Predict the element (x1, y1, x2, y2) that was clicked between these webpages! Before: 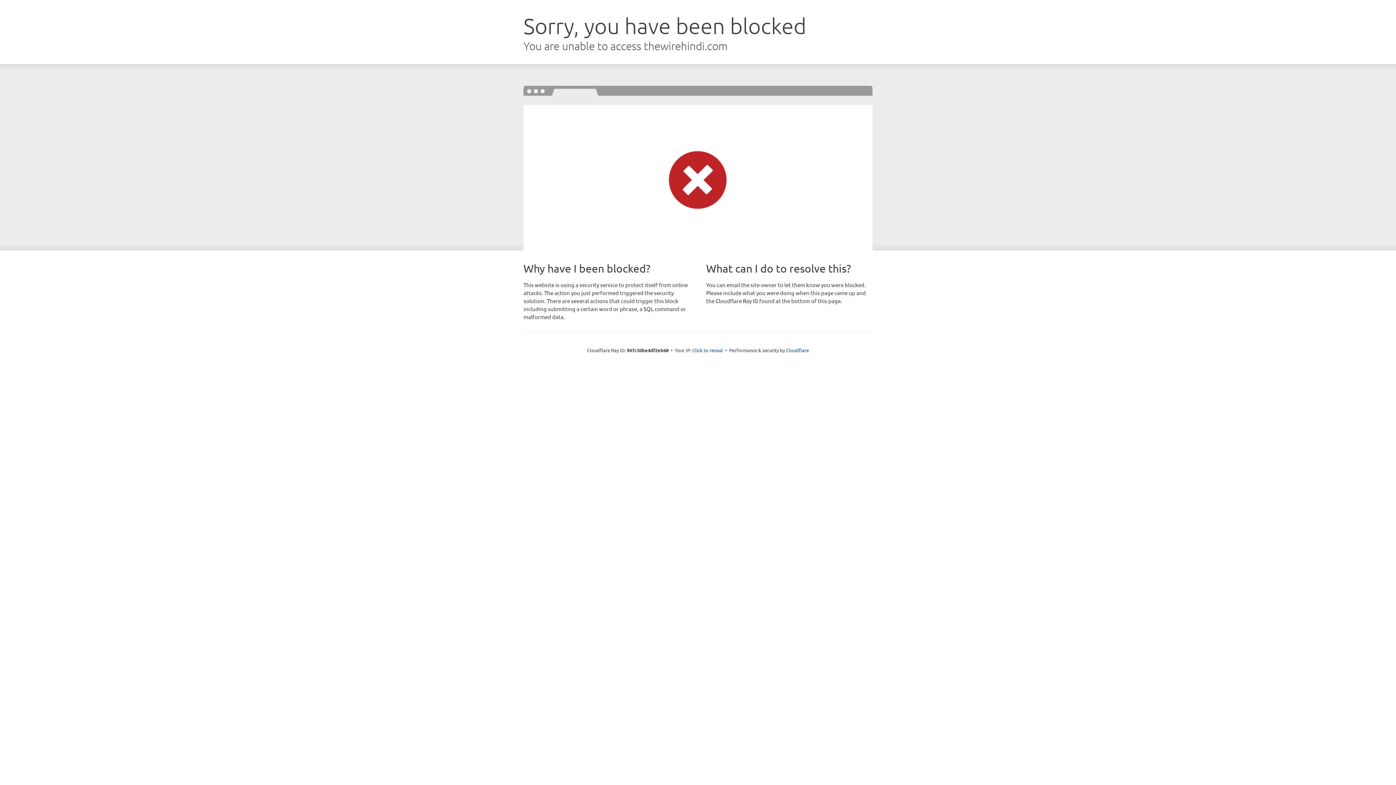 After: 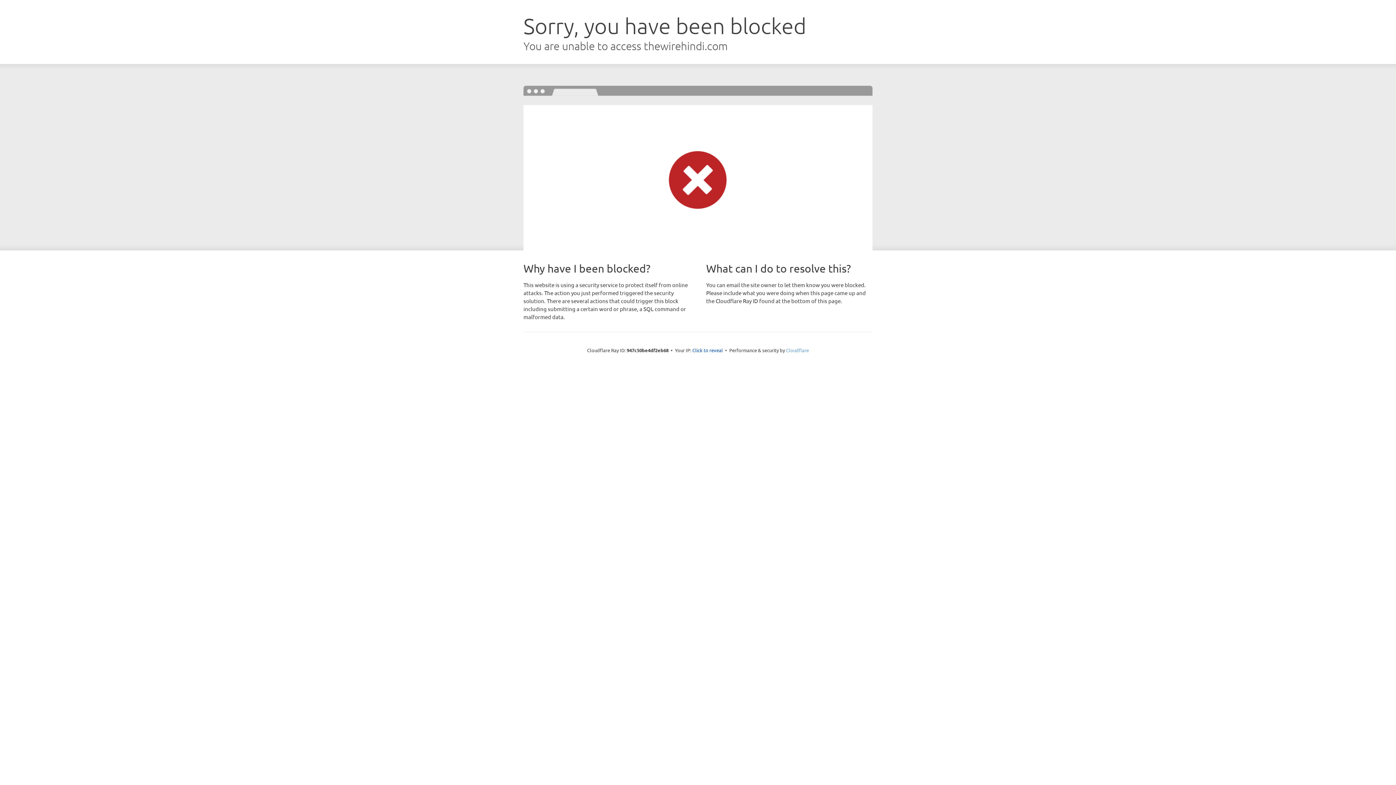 Action: bbox: (786, 347, 809, 353) label: Cloudflare